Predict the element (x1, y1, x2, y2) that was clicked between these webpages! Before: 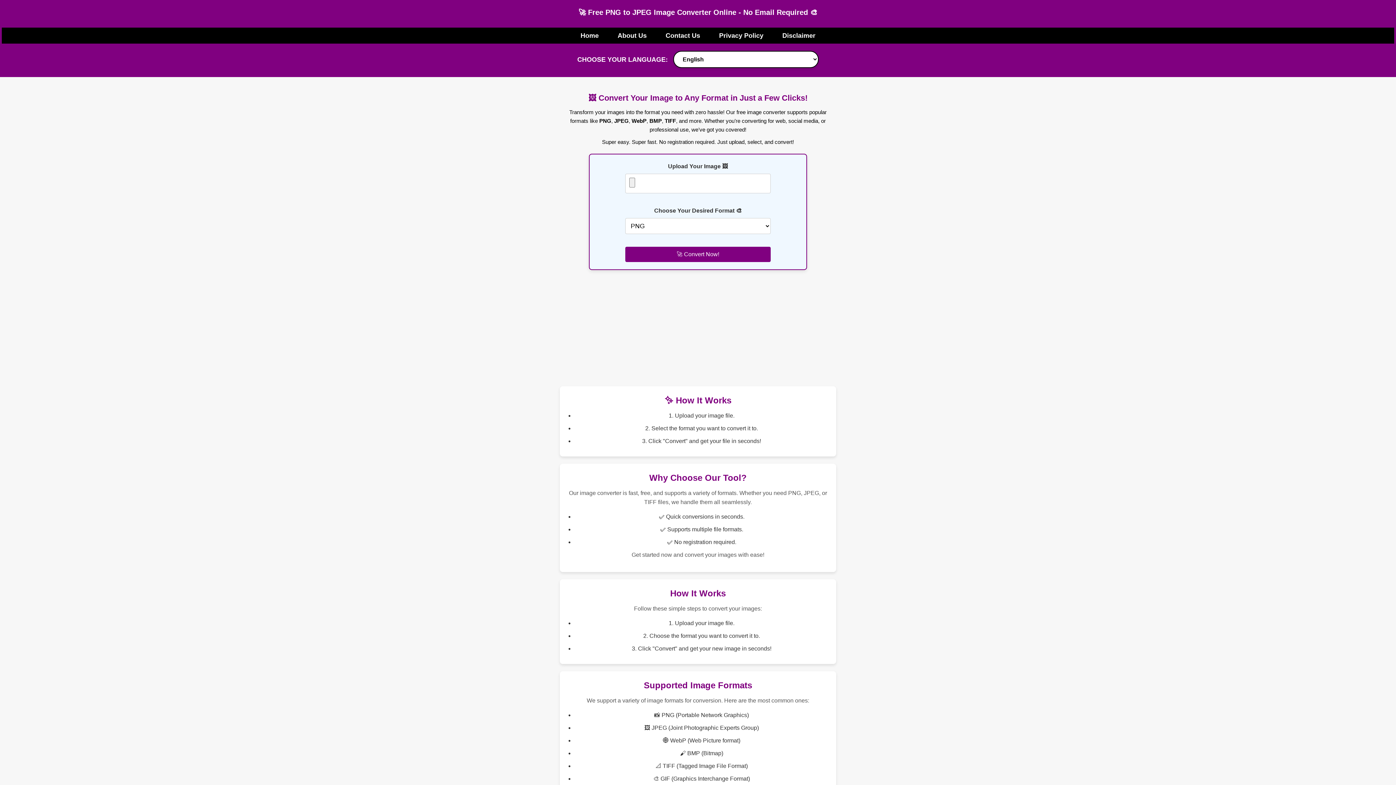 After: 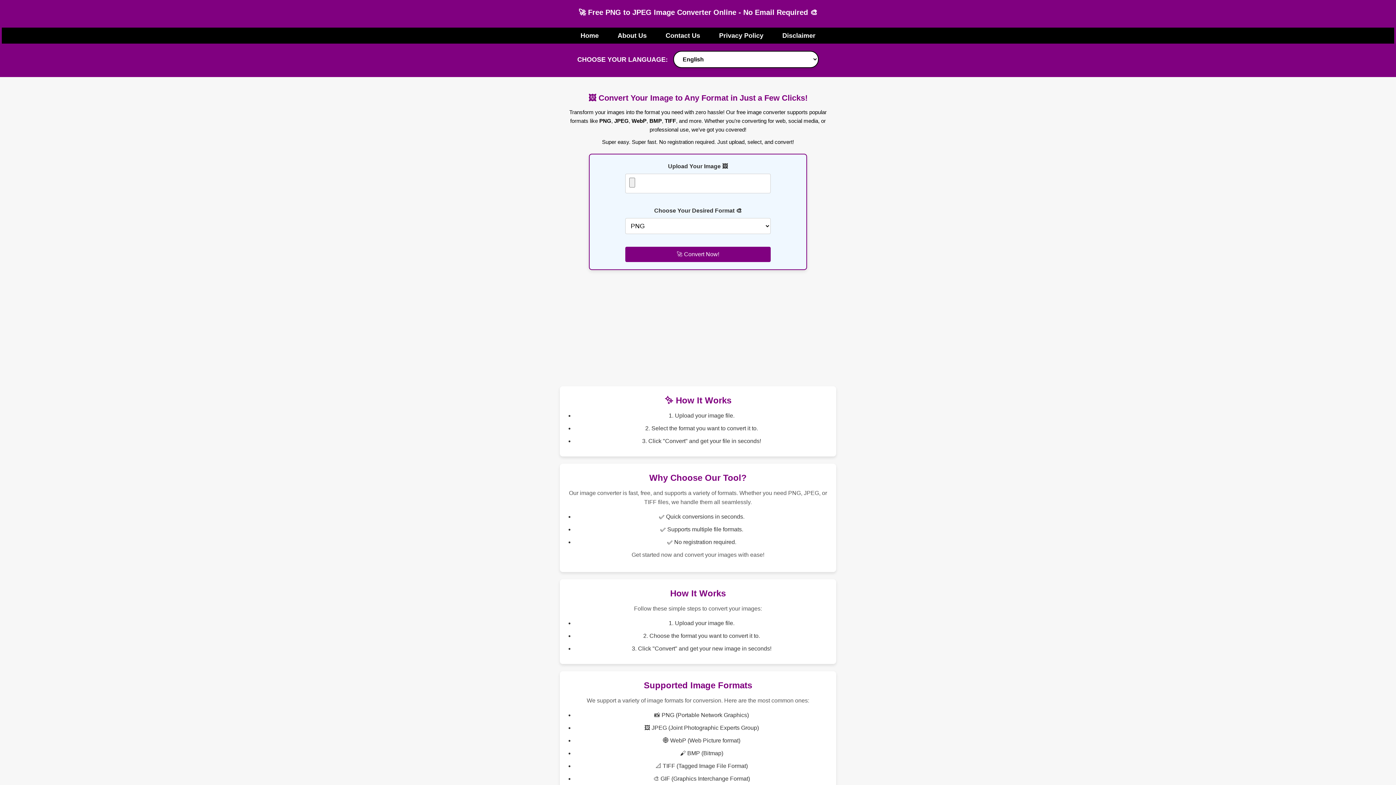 Action: bbox: (574, 27, 604, 43) label: Home